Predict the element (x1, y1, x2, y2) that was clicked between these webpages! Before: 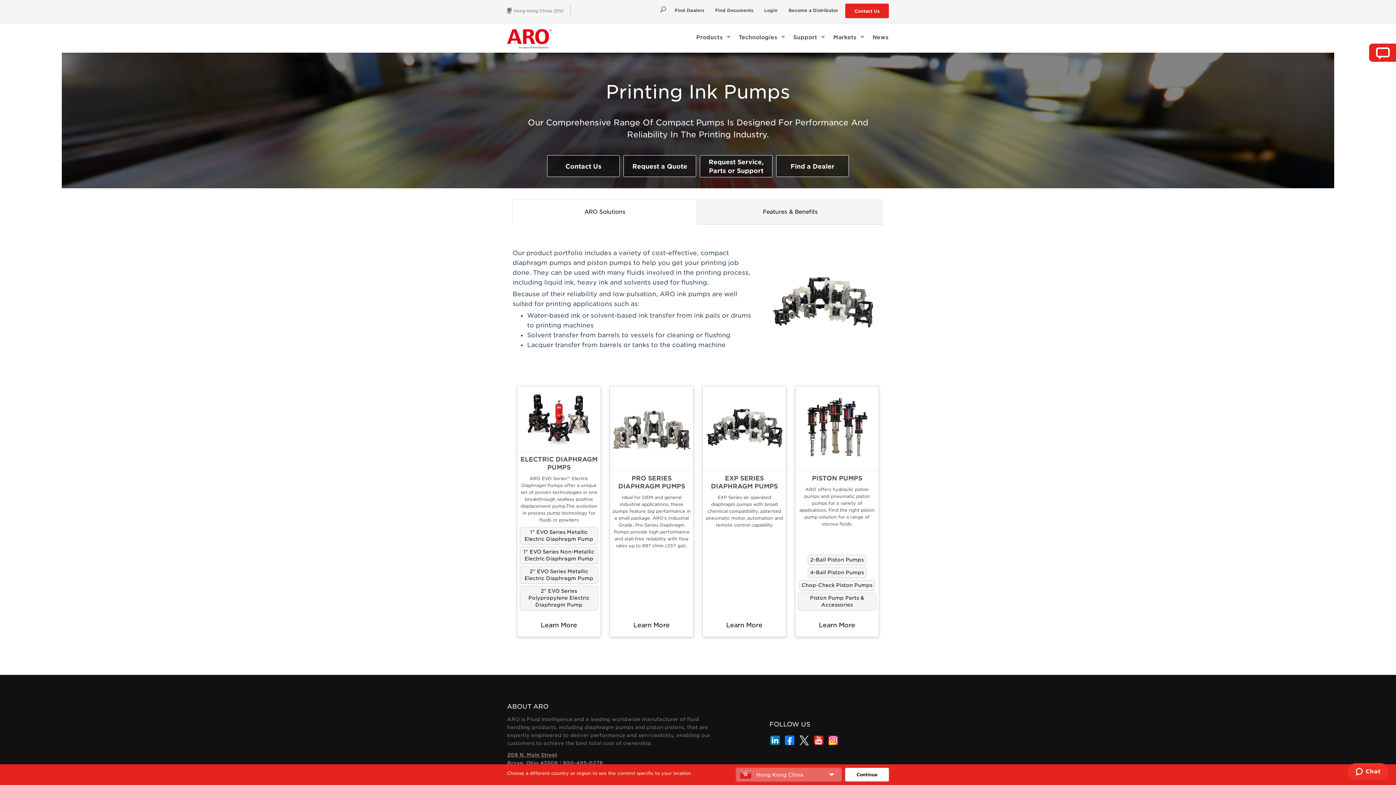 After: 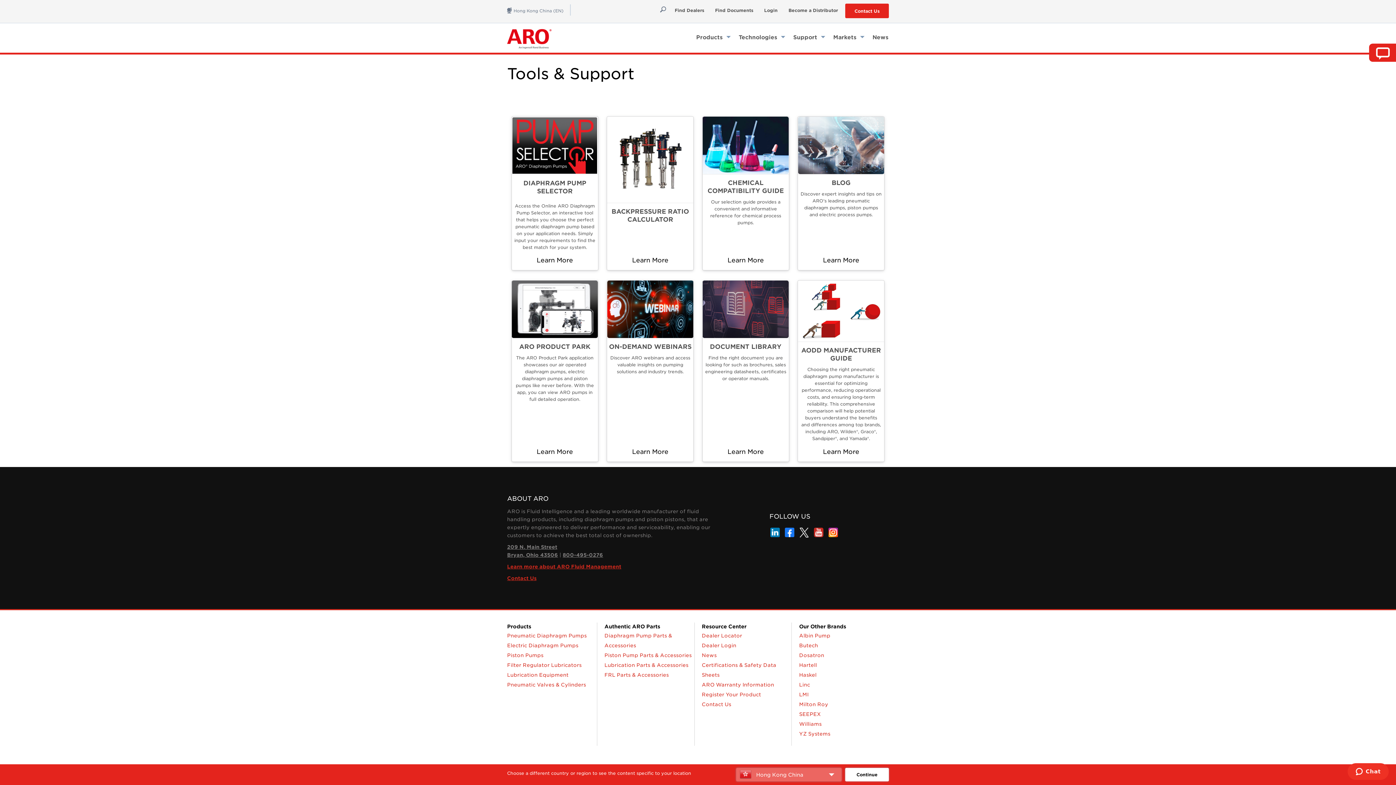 Action: label: Support  bbox: (789, 30, 829, 43)